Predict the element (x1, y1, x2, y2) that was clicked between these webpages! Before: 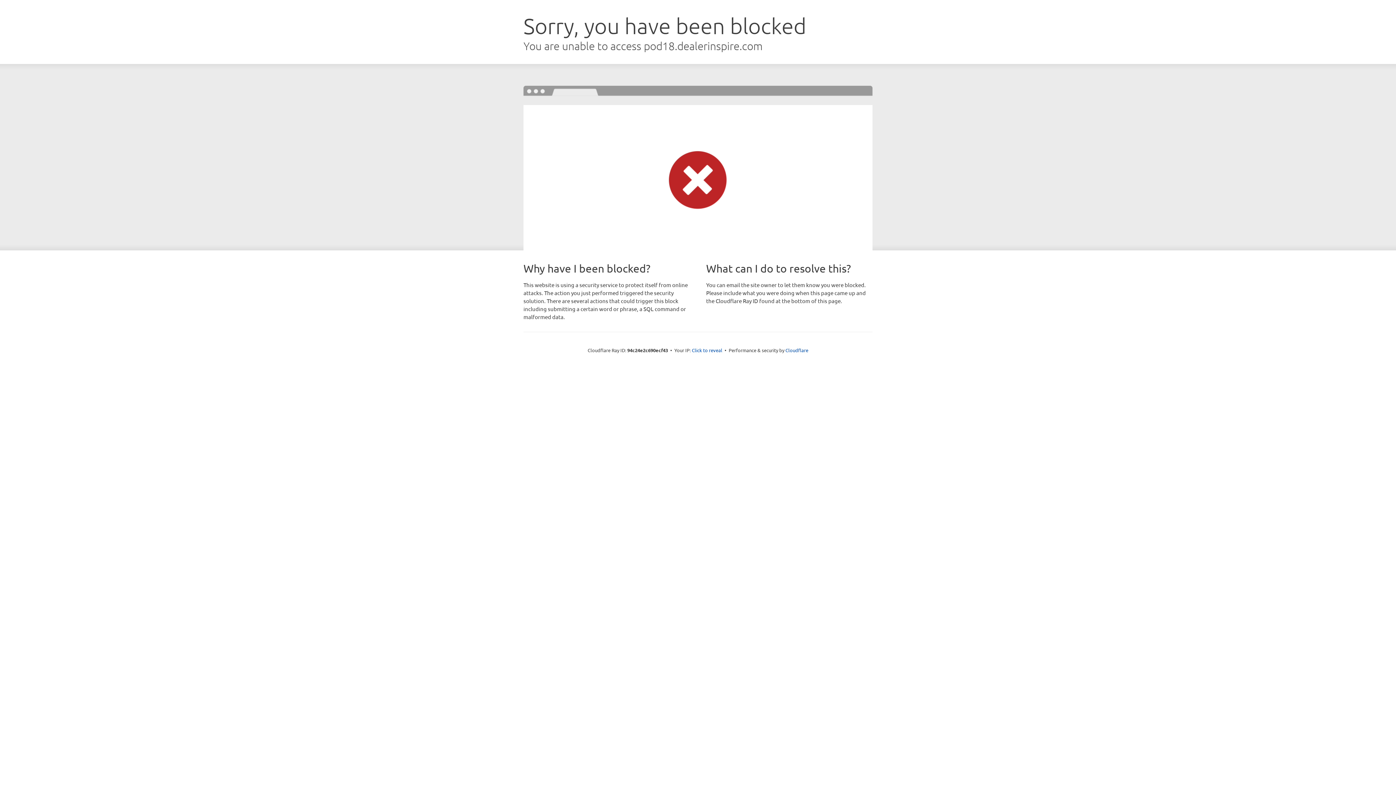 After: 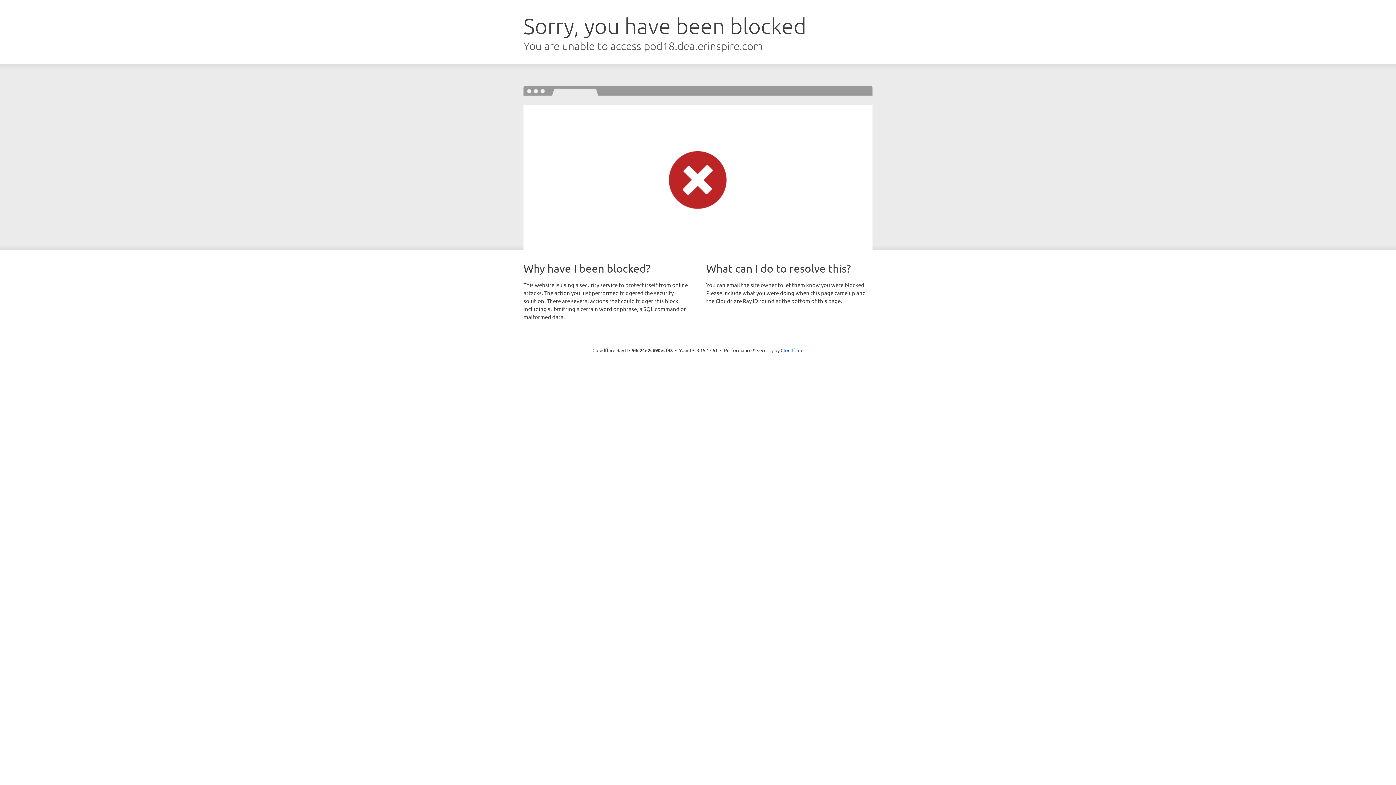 Action: bbox: (692, 346, 722, 353) label: Click to reveal